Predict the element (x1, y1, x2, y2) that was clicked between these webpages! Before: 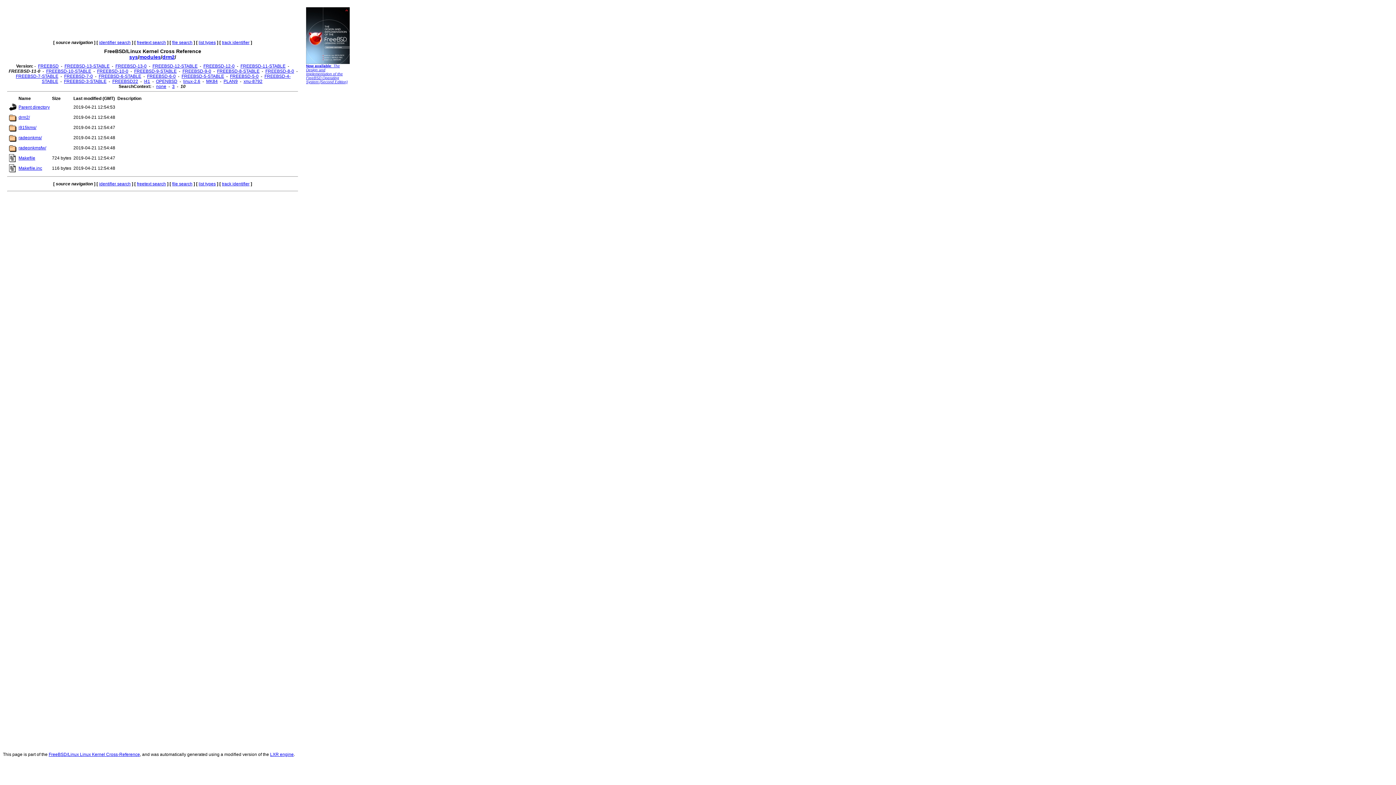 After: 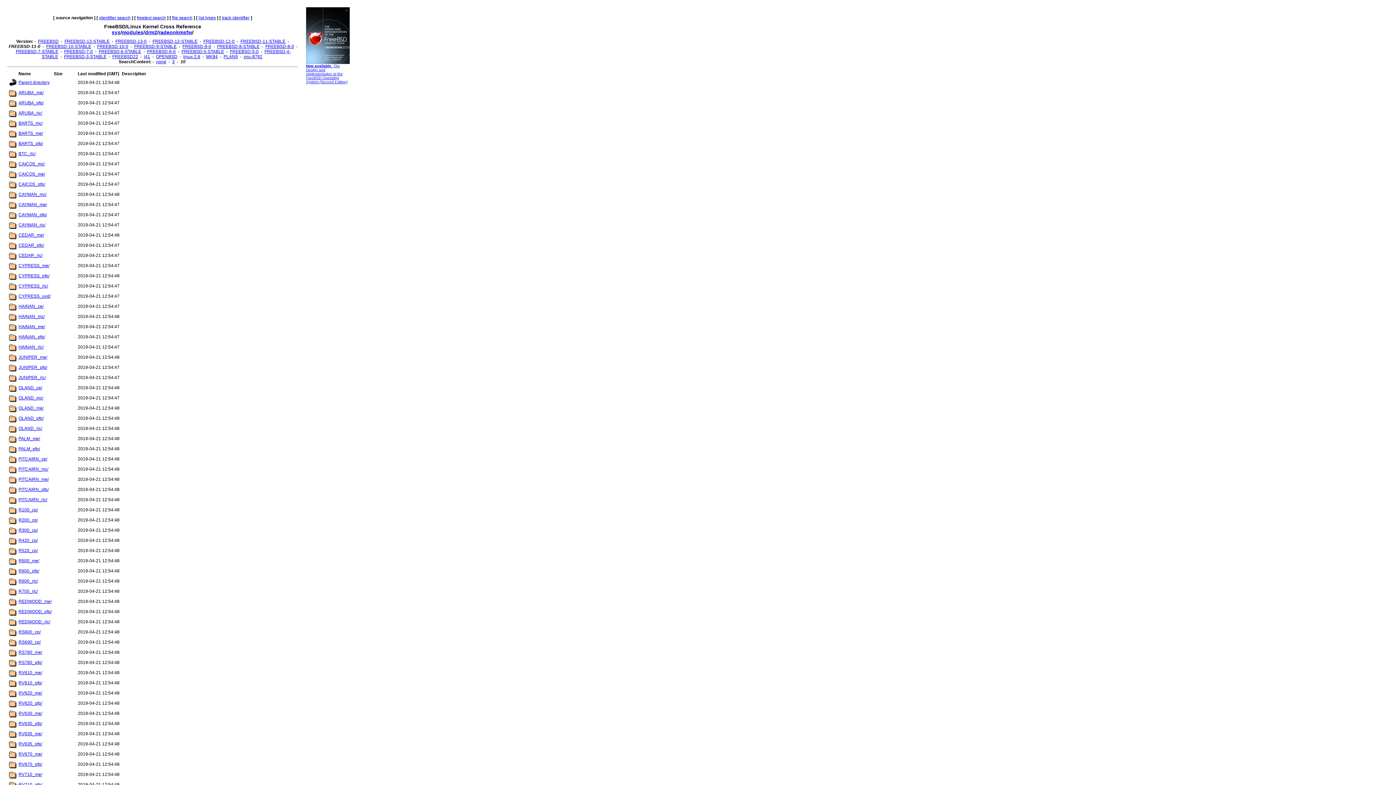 Action: bbox: (18, 145, 46, 150) label: radeonkmsfw/